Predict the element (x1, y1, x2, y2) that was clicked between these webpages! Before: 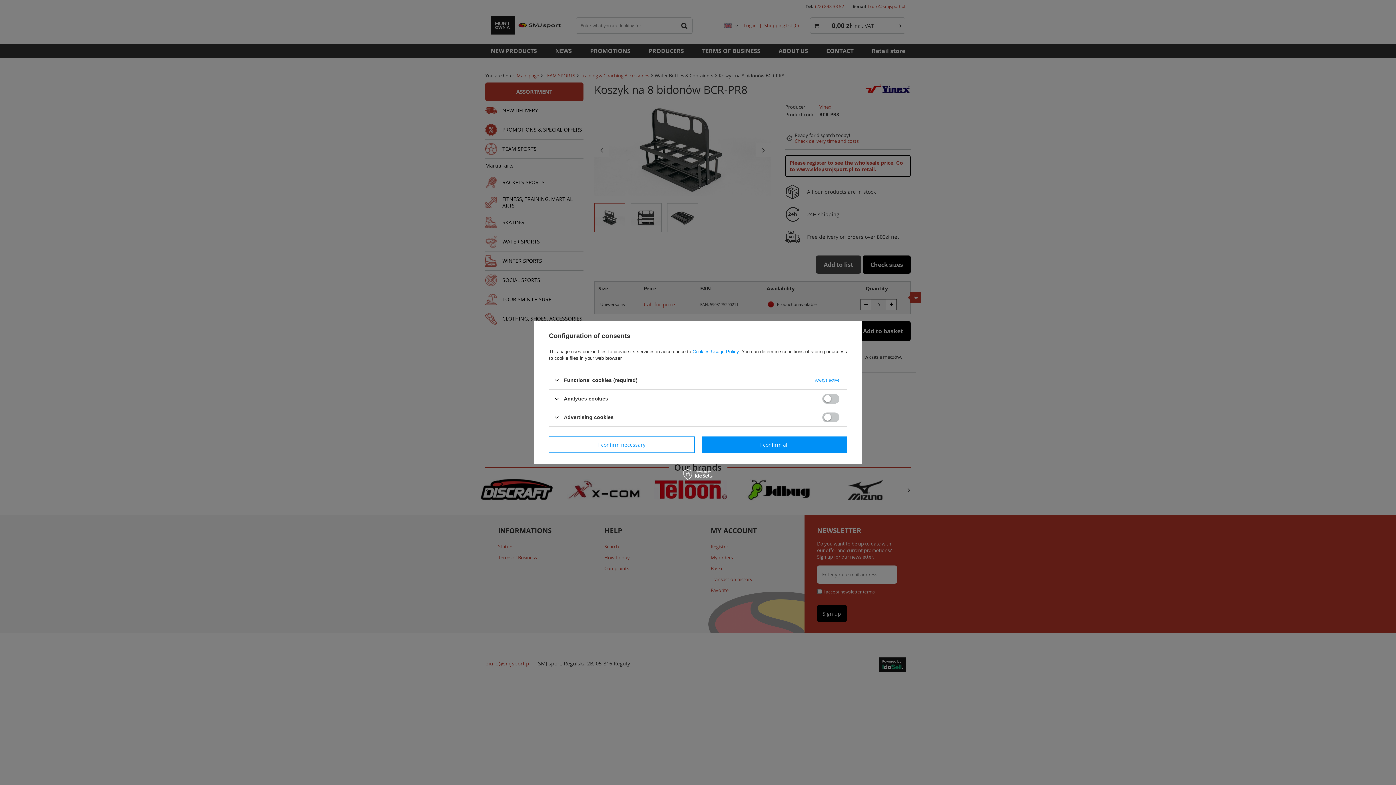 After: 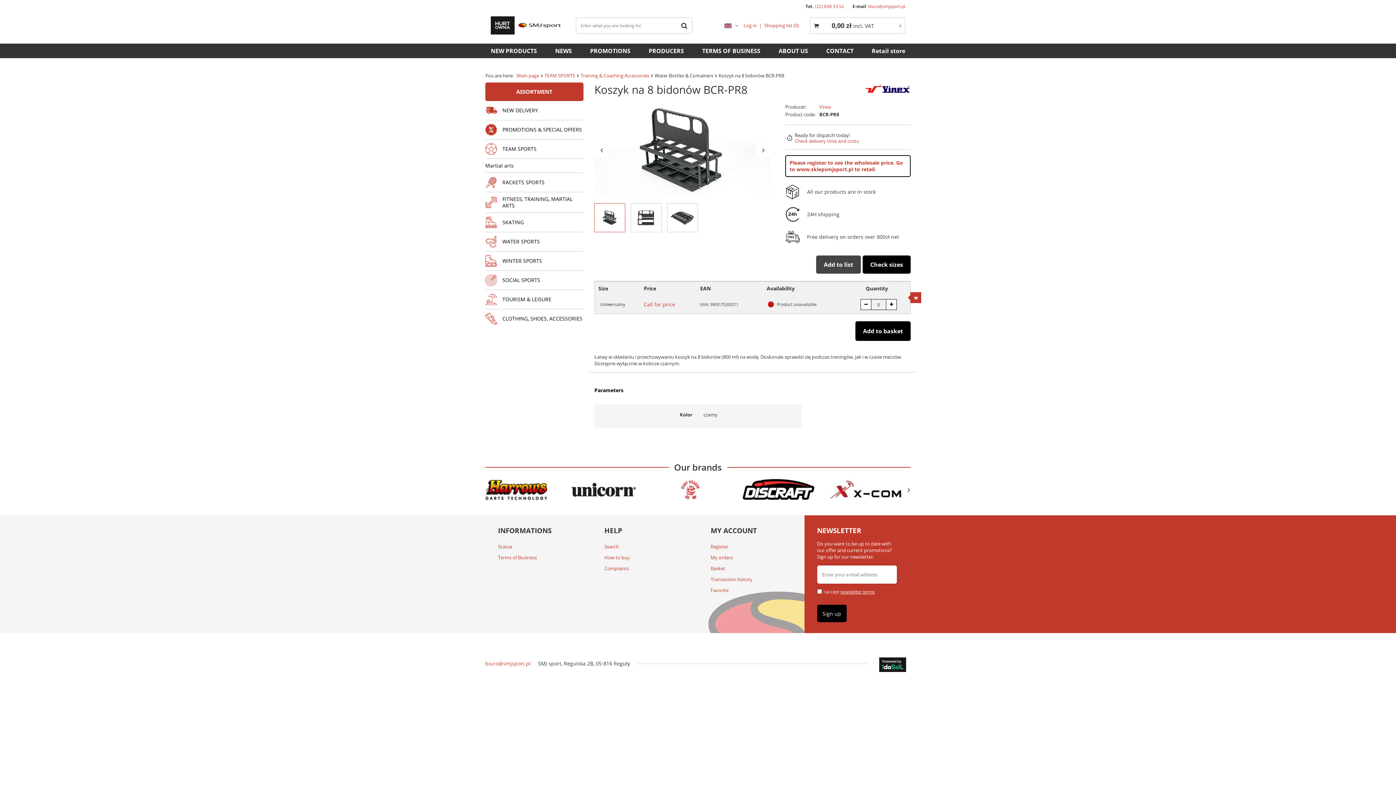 Action: bbox: (702, 436, 847, 453) label: I confirm all